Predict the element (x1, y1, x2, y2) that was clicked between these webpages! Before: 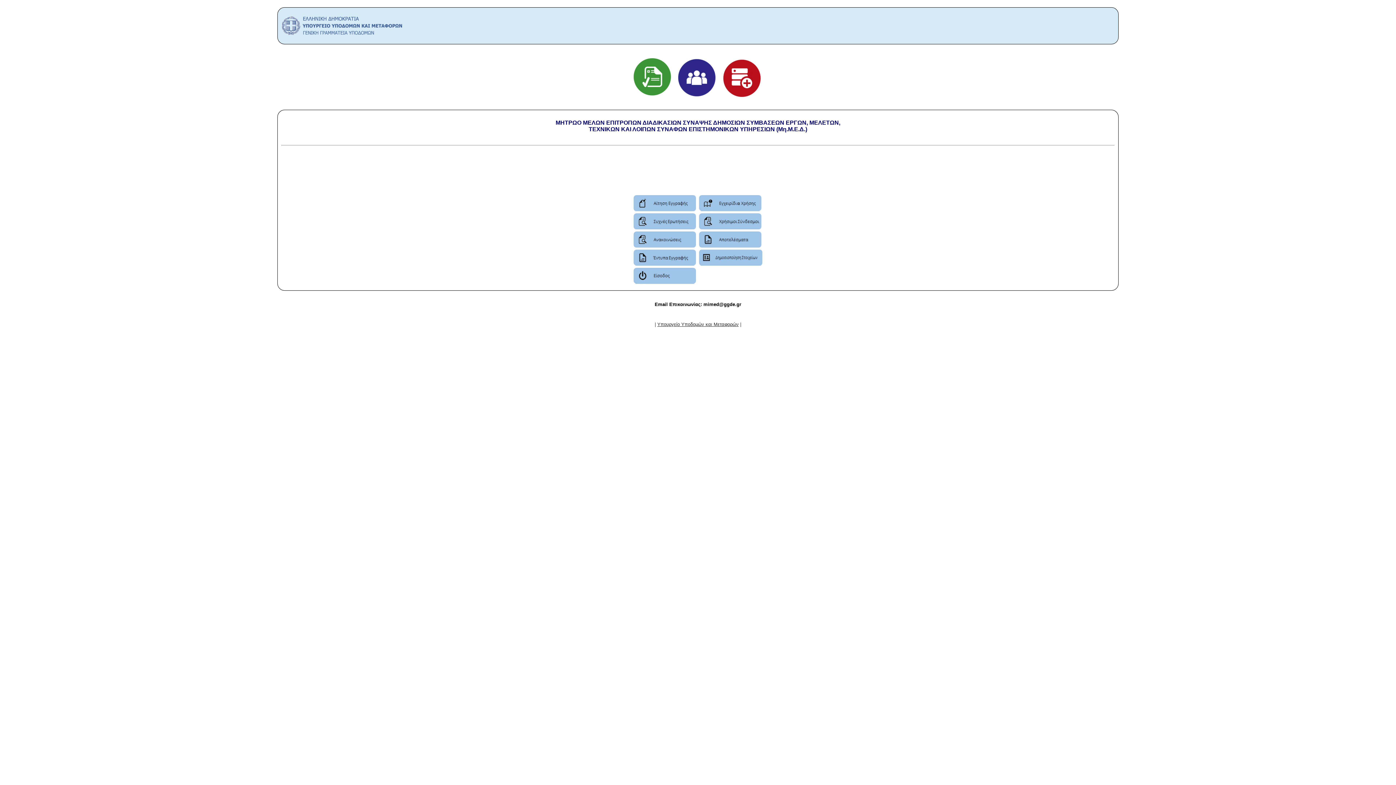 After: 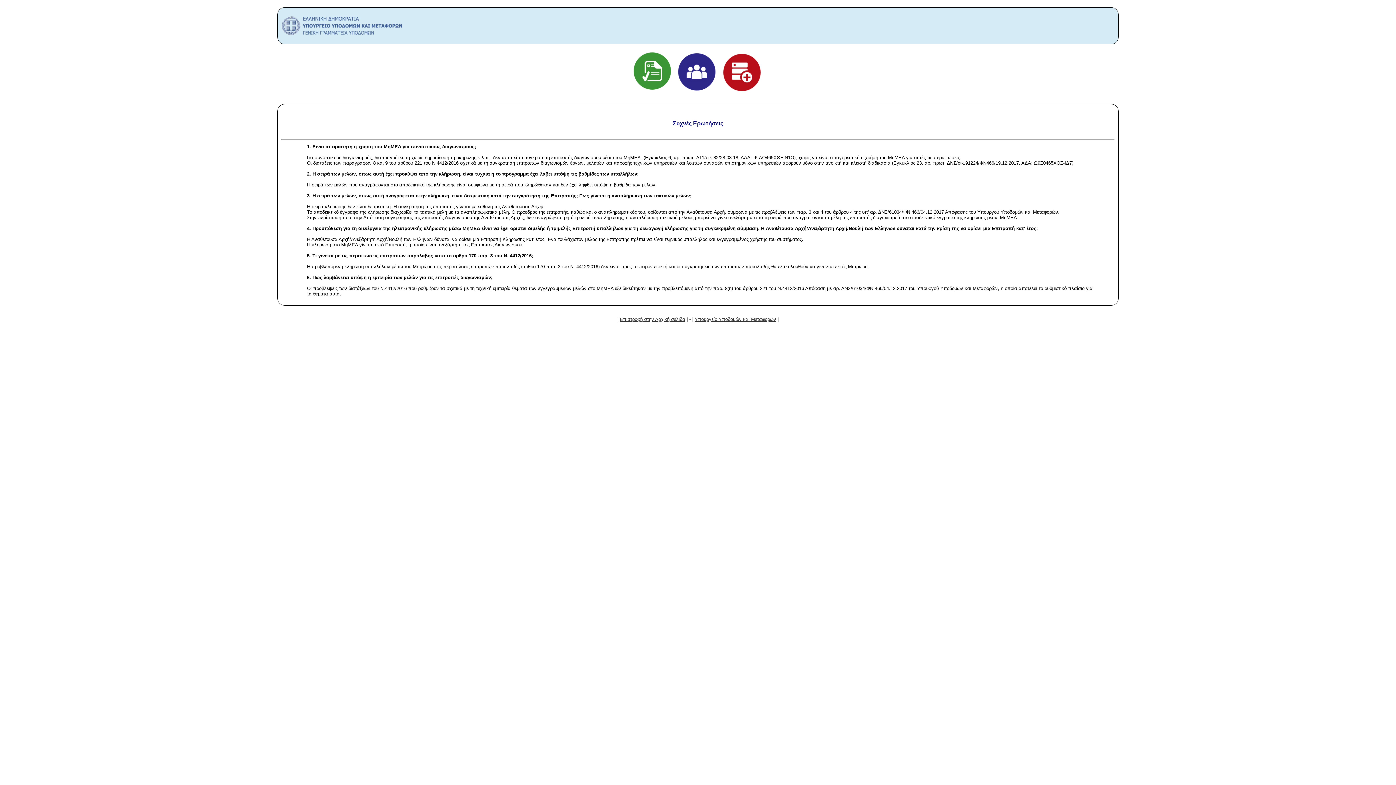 Action: bbox: (633, 224, 696, 230)